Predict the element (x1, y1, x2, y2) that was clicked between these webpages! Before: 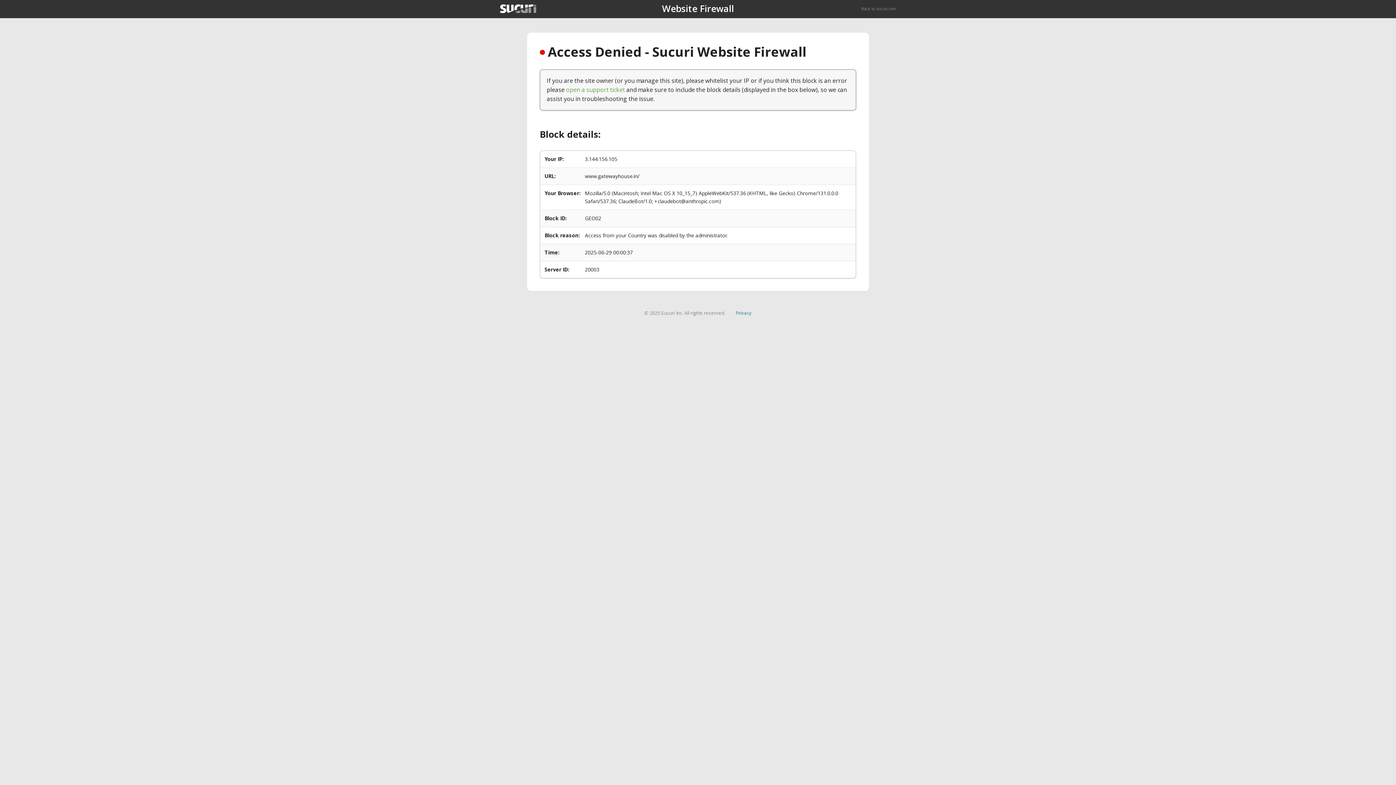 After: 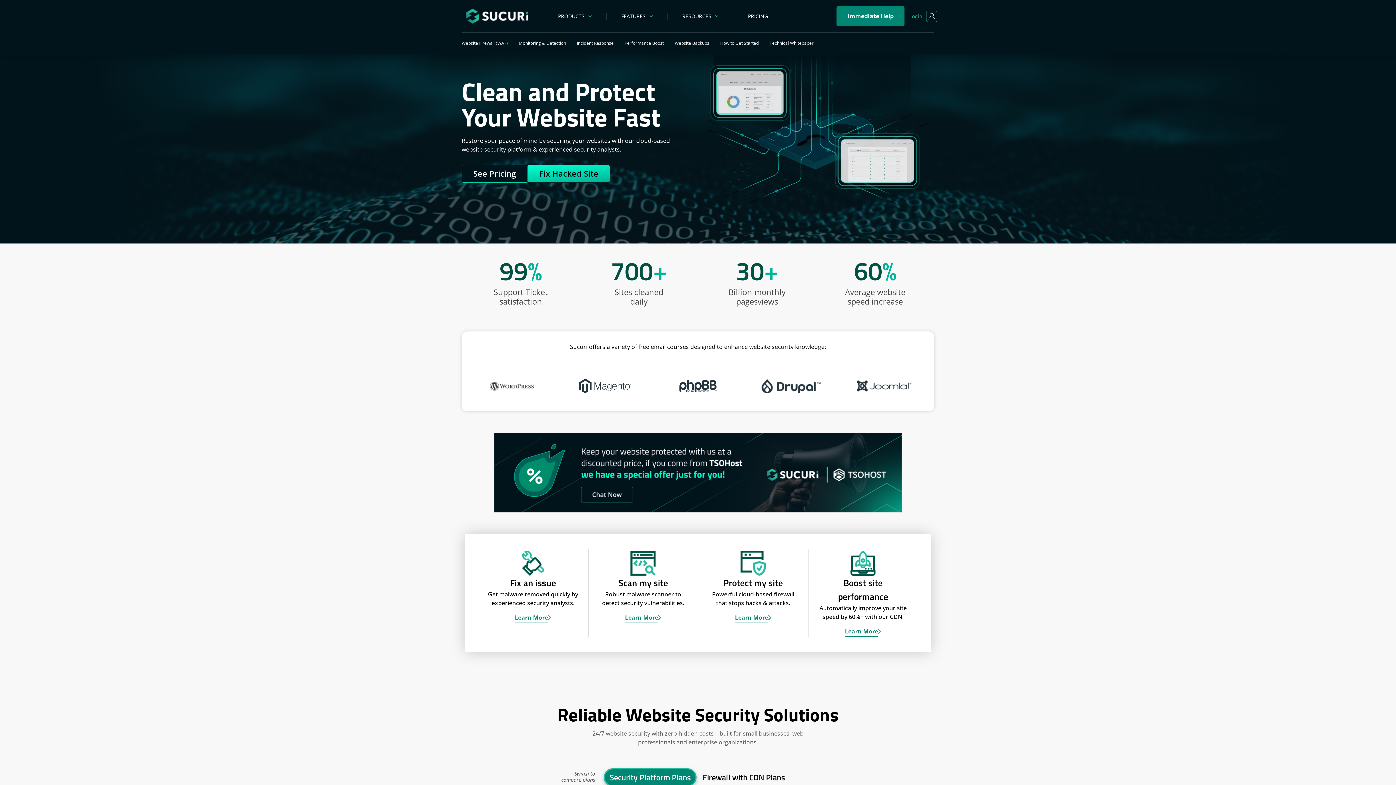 Action: label: Back to sucuri.net bbox: (861, 5, 896, 11)